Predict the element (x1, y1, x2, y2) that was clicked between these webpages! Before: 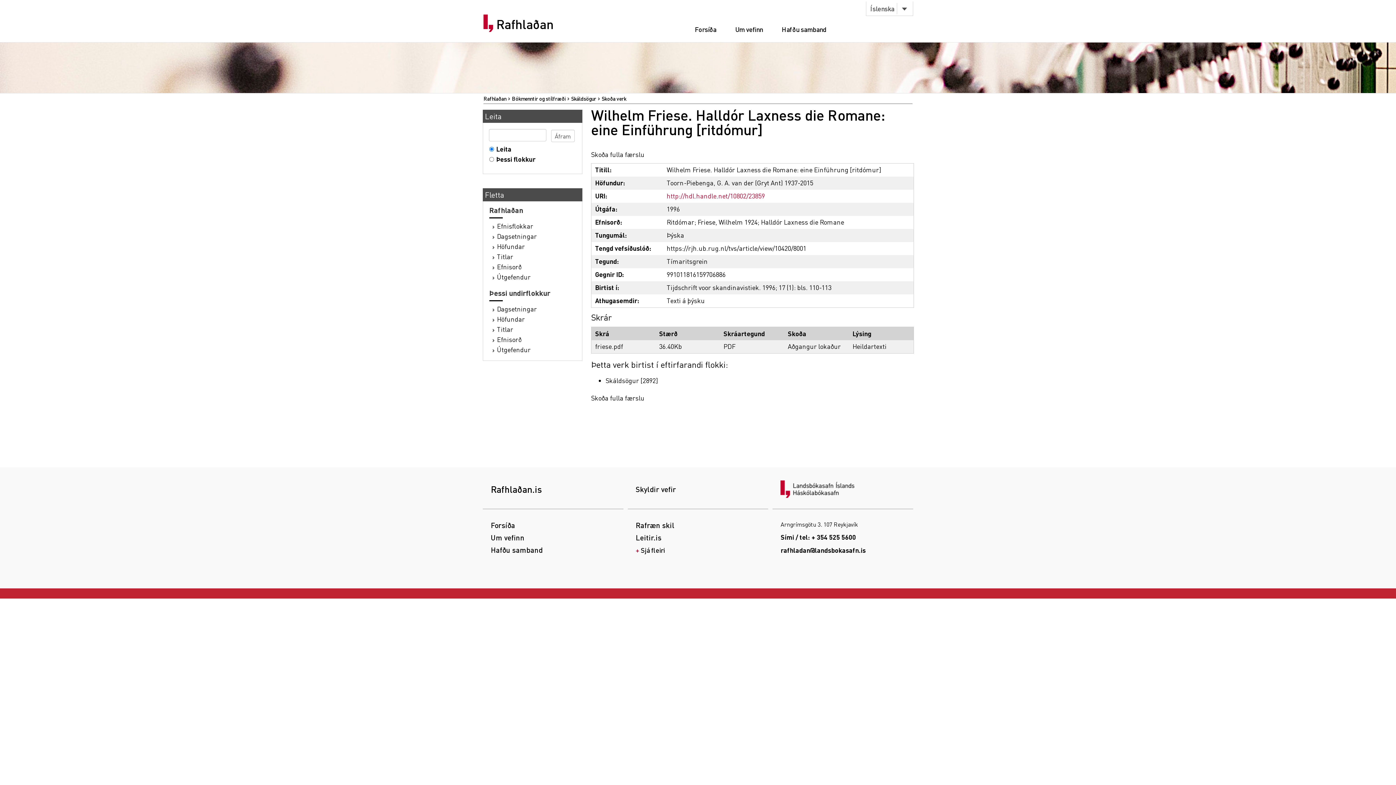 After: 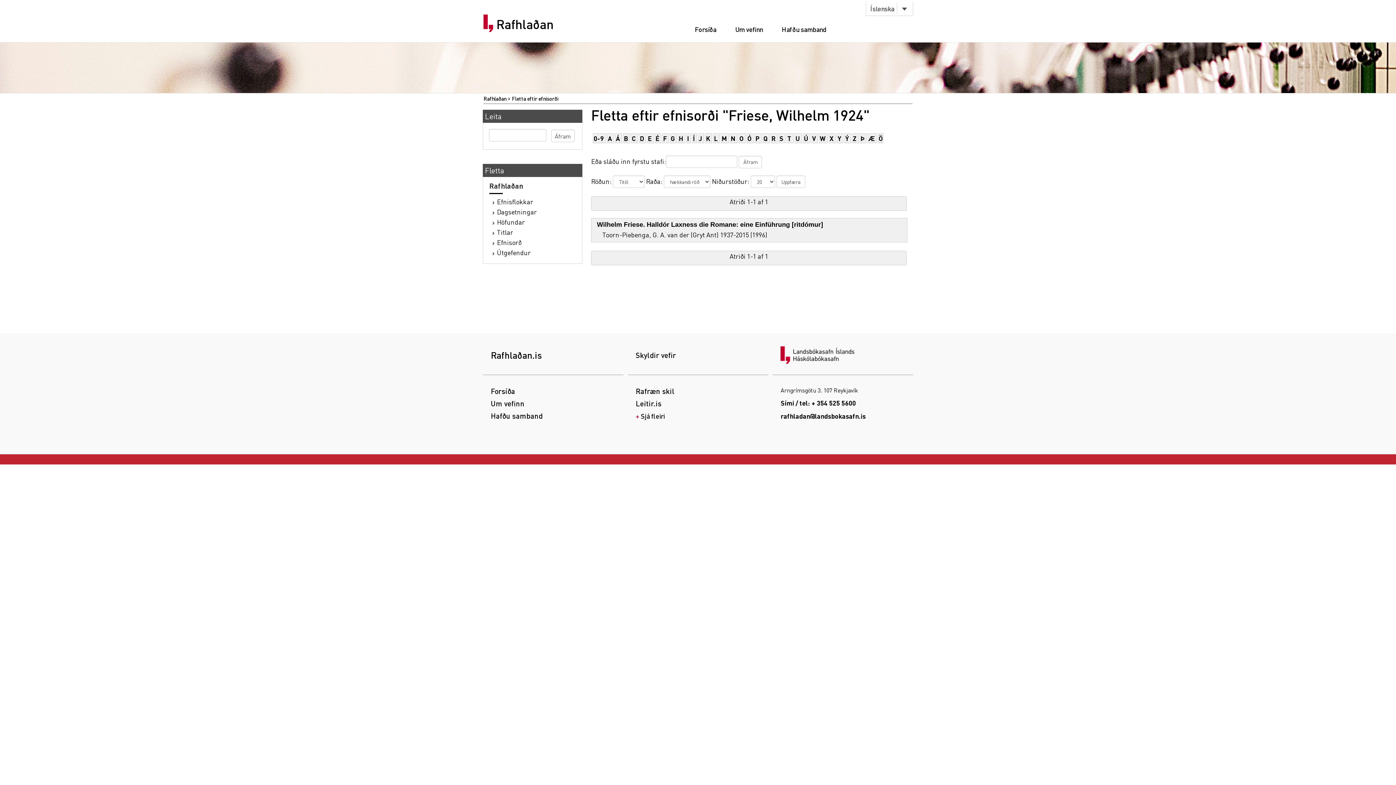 Action: bbox: (697, 217, 757, 226) label: Friese, Wilhelm 1924